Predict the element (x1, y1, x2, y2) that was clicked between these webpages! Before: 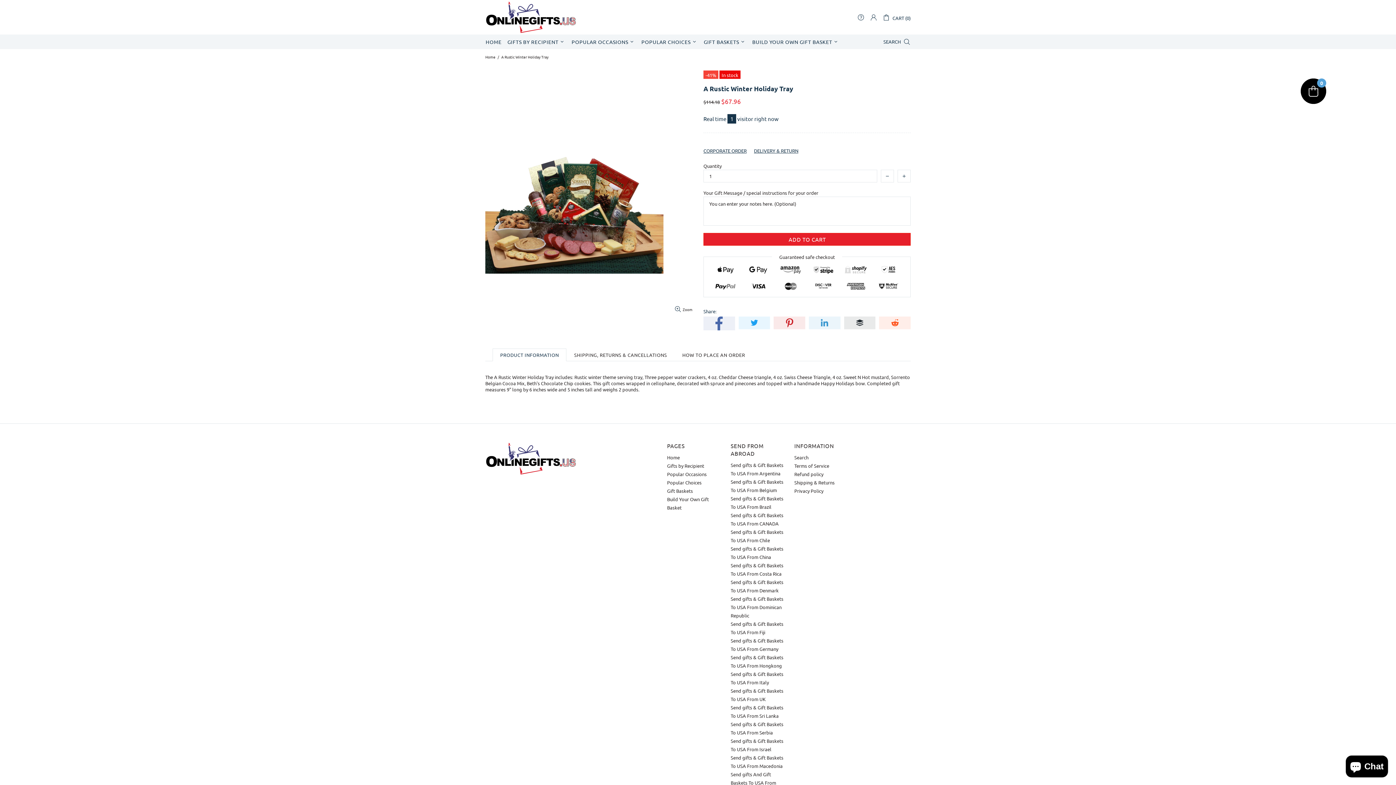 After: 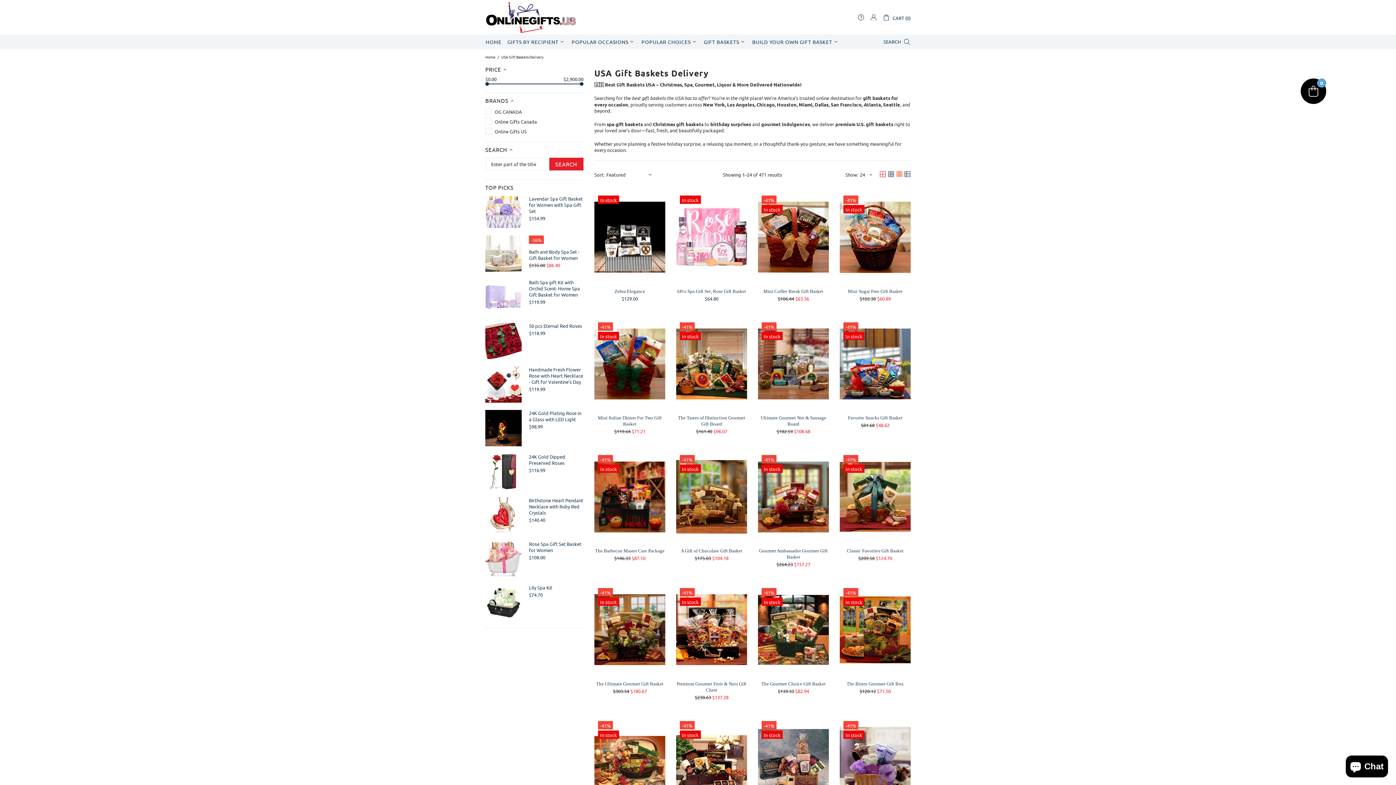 Action: label: GIFT BASKETS bbox: (701, 34, 749, 49)